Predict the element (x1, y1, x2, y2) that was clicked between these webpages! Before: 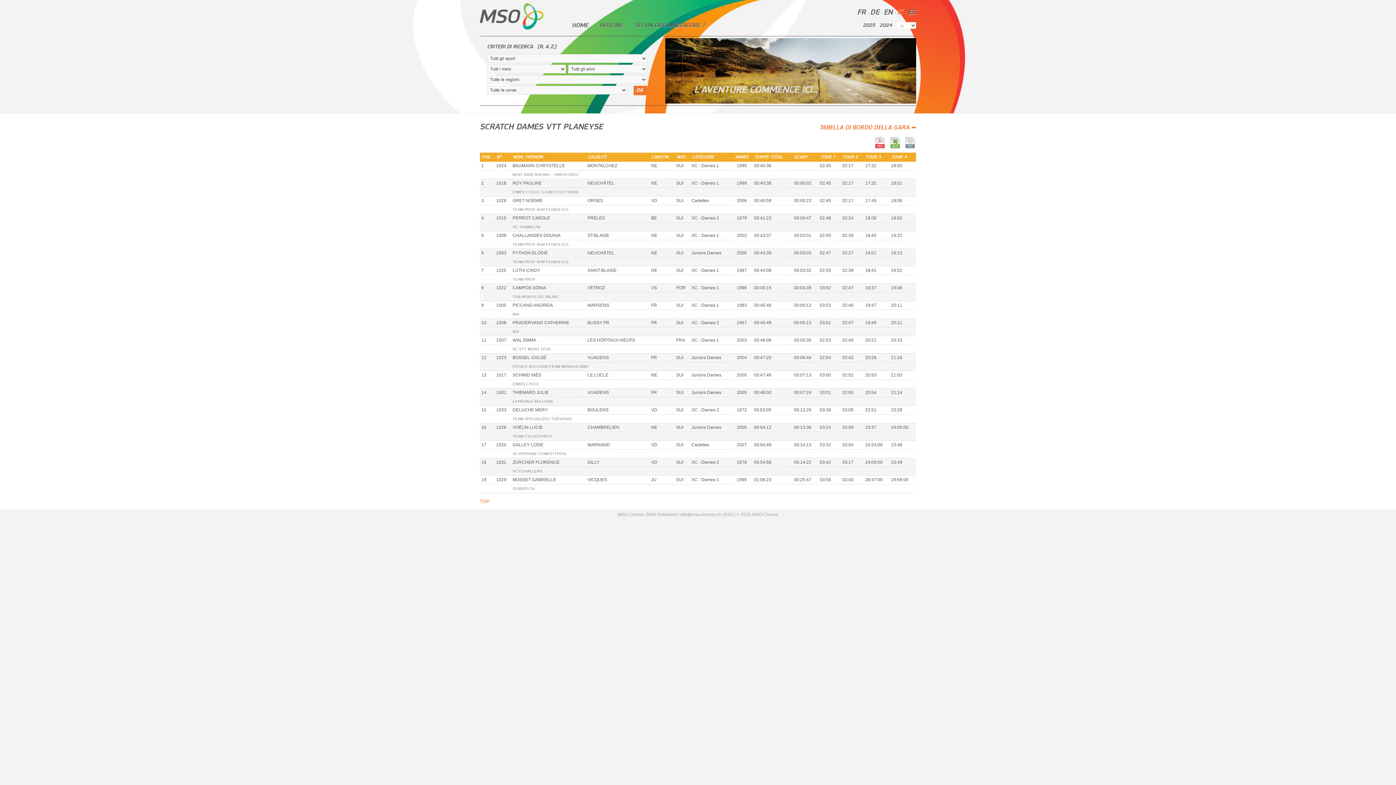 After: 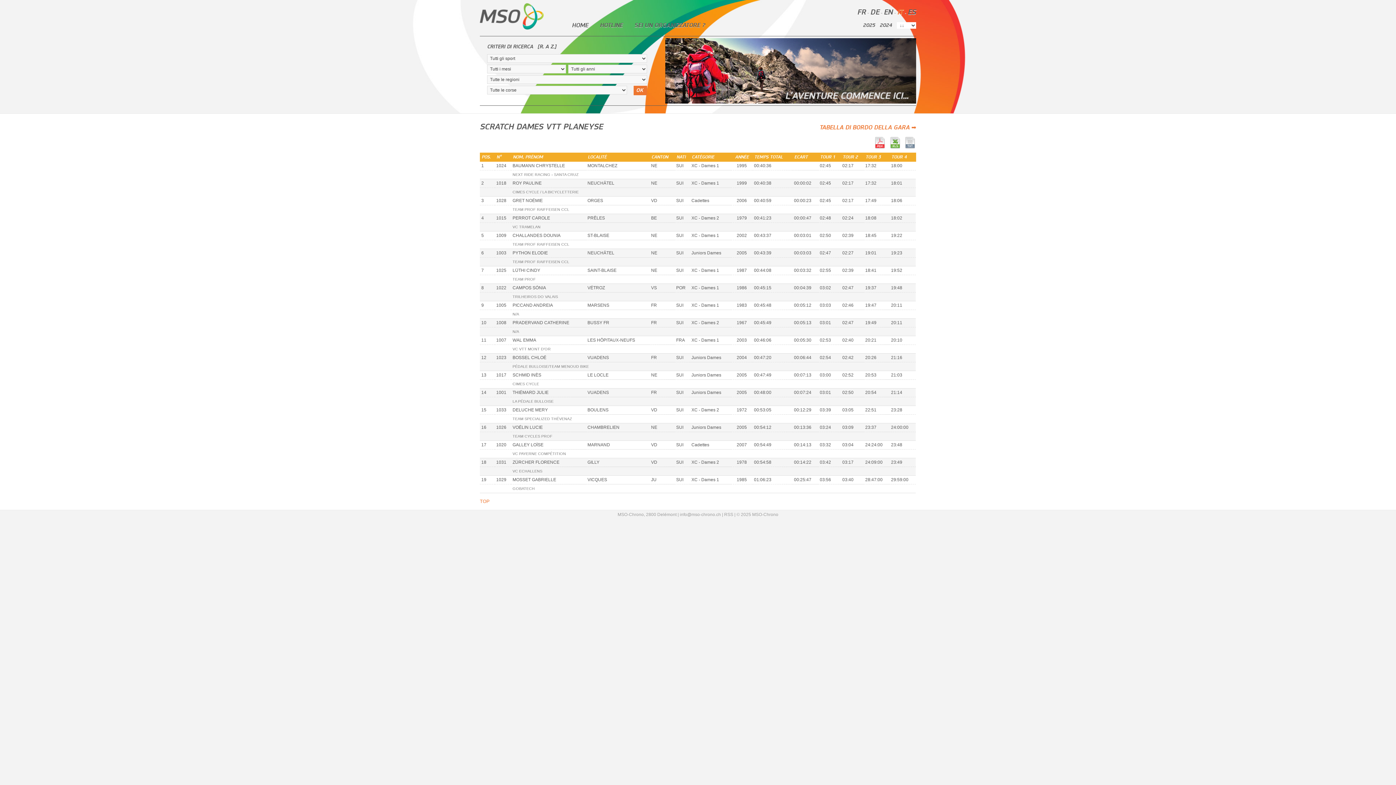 Action: label: [R. A Z.] bbox: (537, 44, 556, 49)